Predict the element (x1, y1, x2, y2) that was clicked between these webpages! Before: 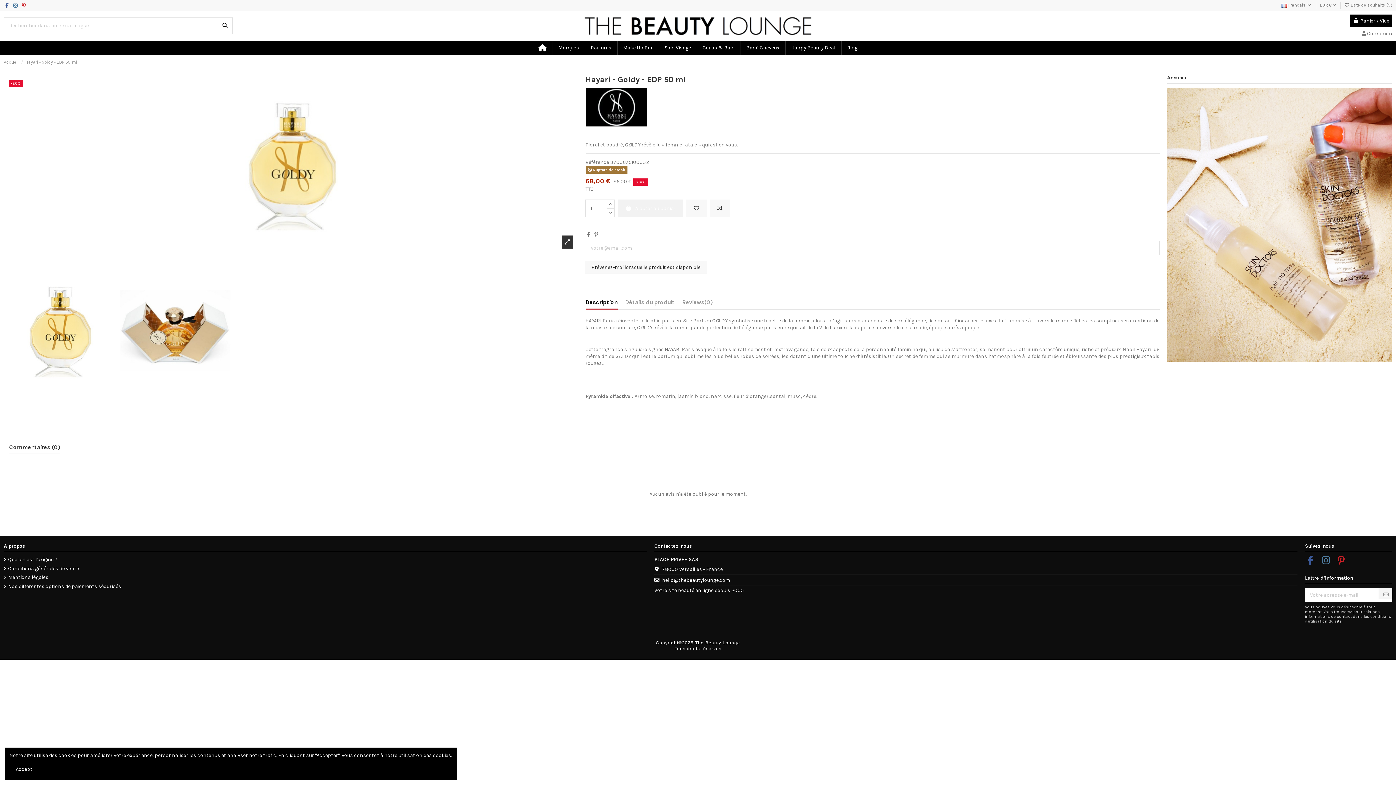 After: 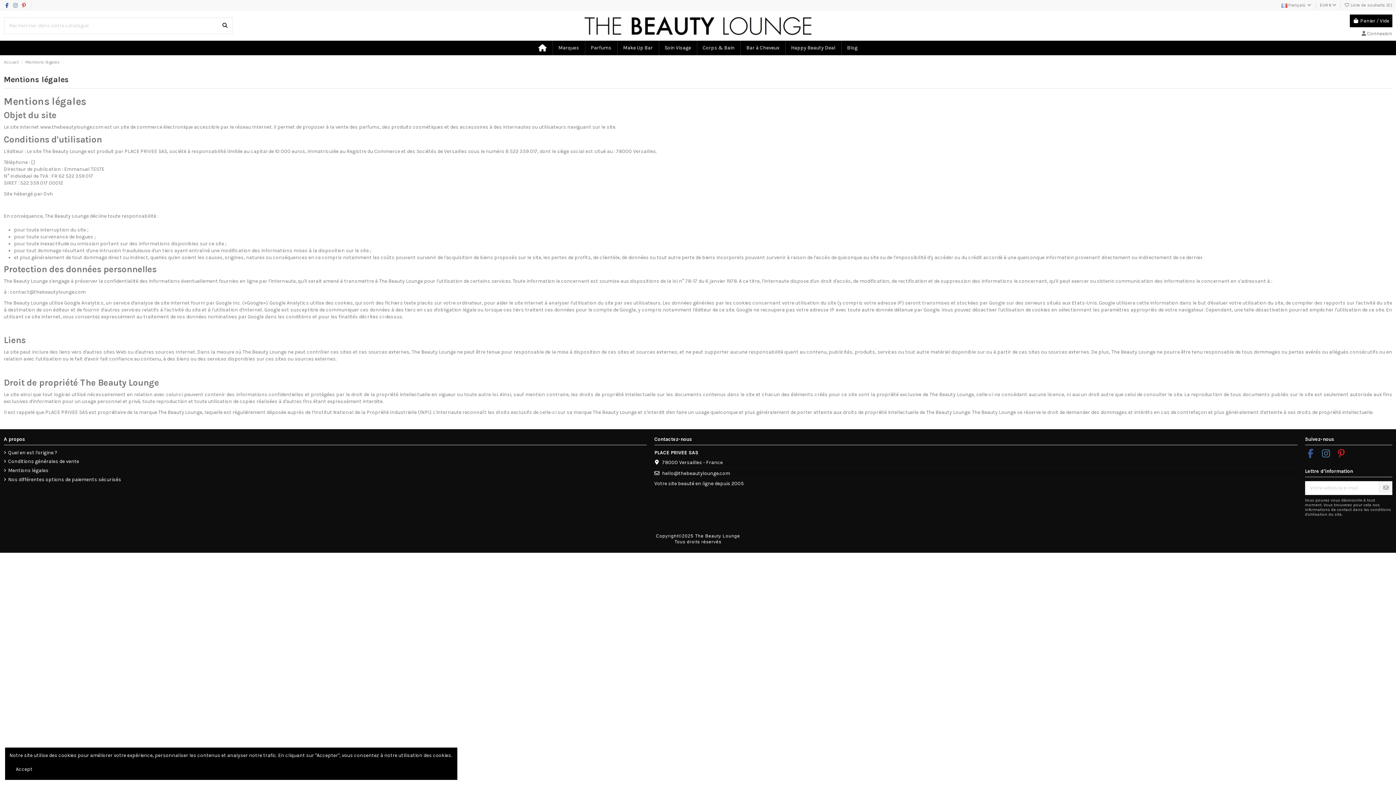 Action: bbox: (3, 574, 48, 581) label: Mentions légales